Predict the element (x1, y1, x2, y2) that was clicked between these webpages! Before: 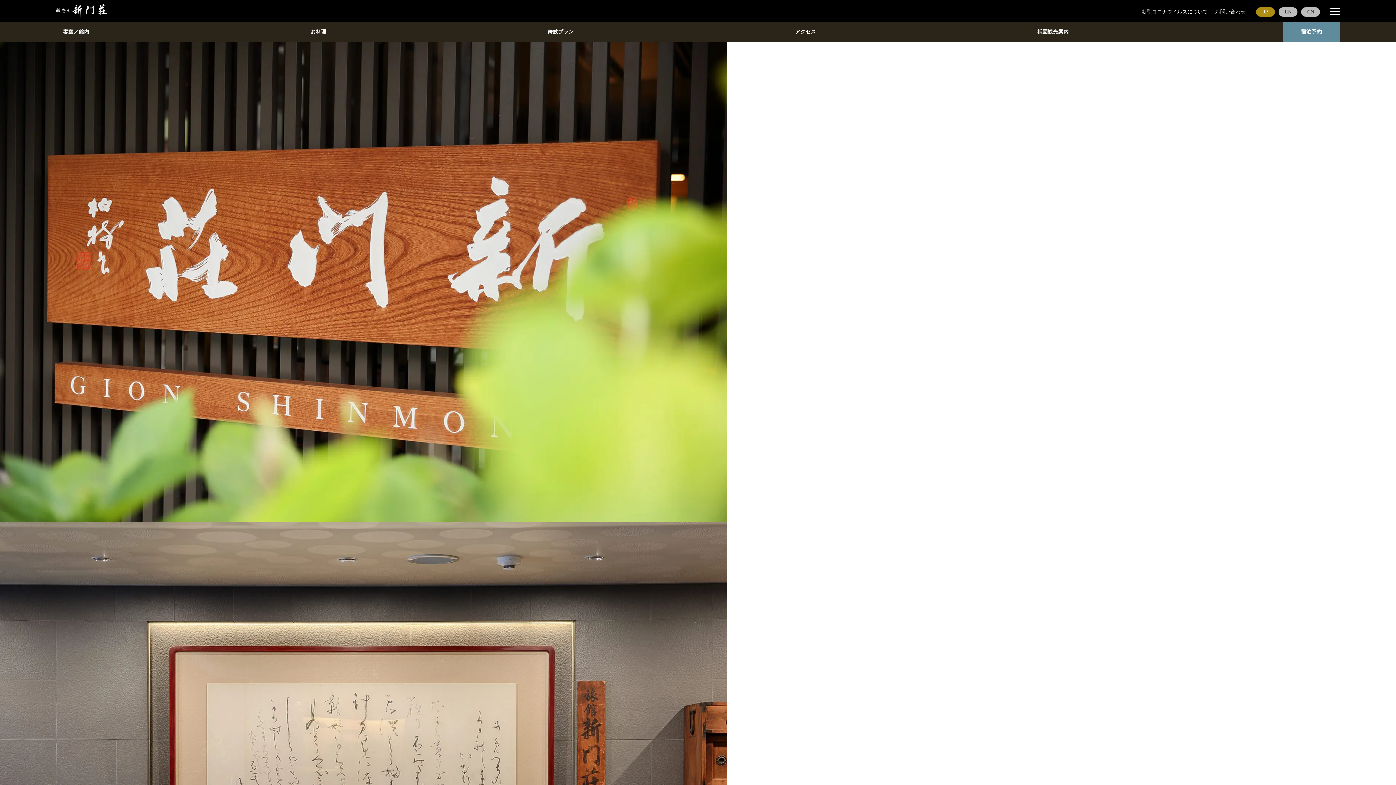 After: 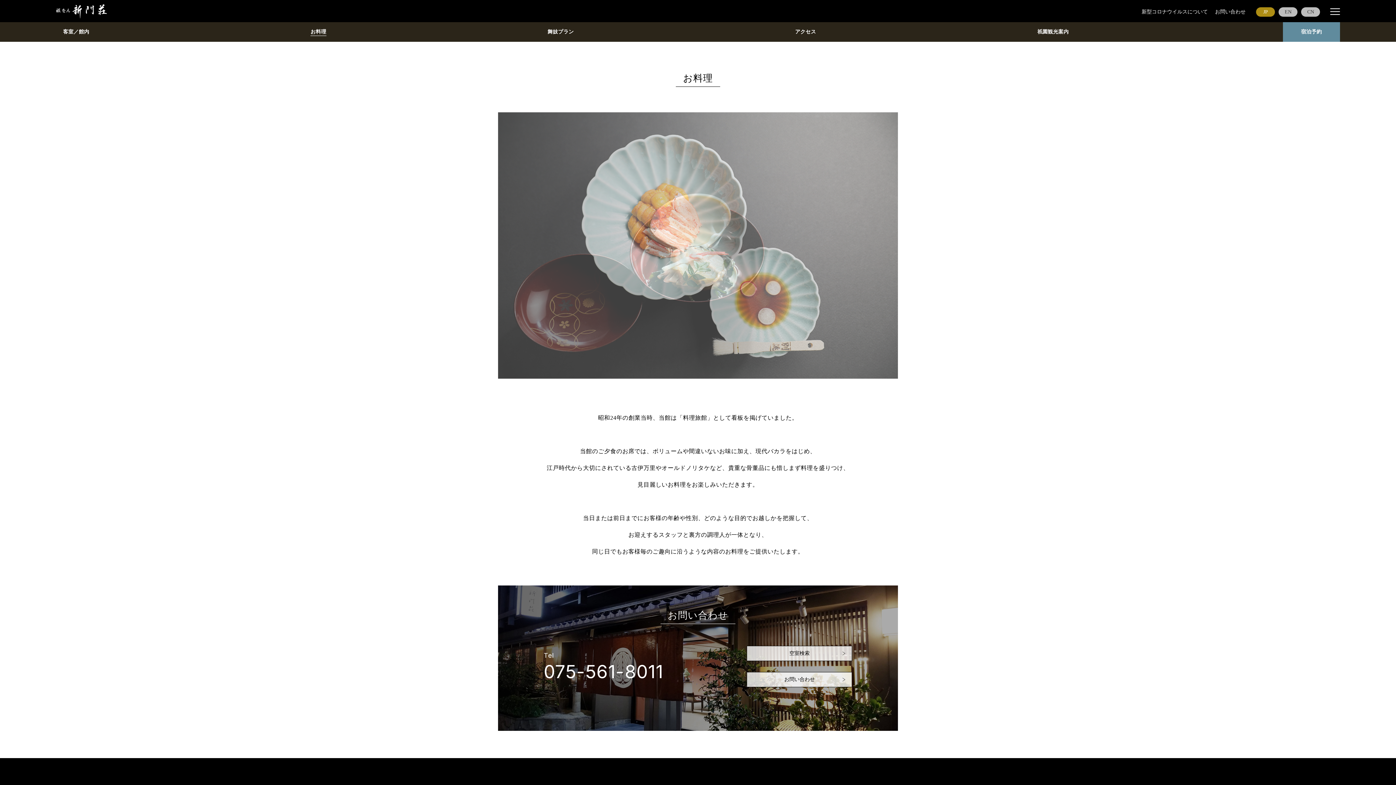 Action: bbox: (310, 29, 326, 34) label: お料理